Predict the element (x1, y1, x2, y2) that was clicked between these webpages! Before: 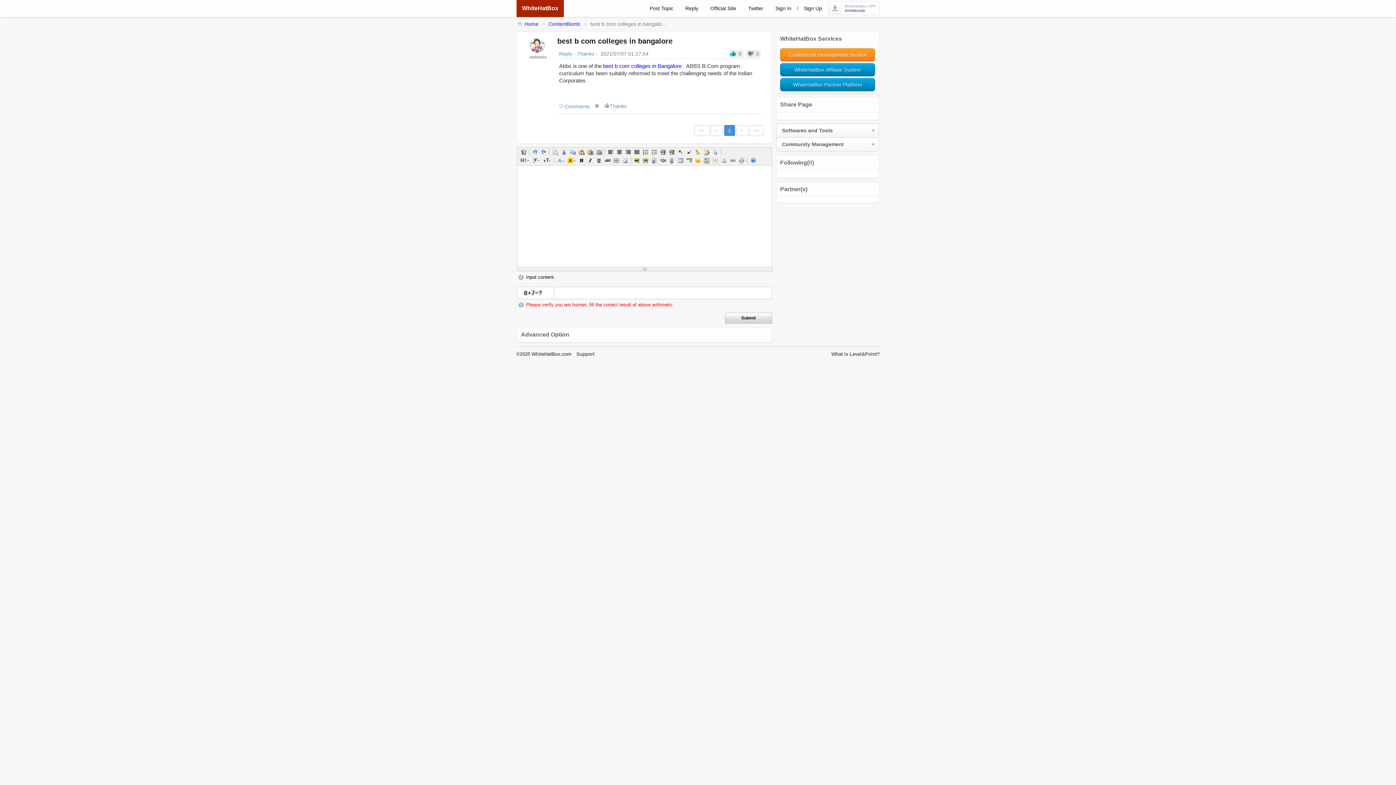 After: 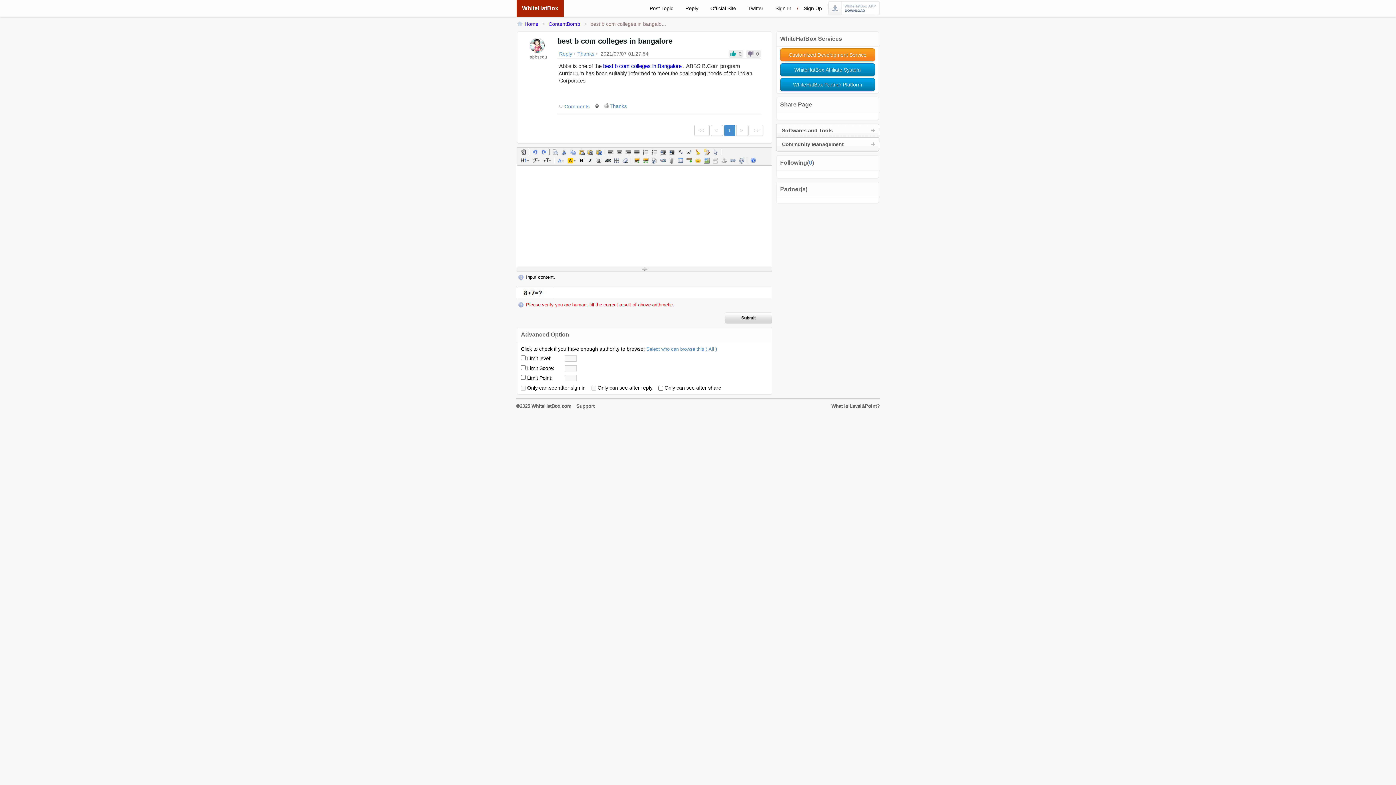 Action: bbox: (762, 332, 768, 337)